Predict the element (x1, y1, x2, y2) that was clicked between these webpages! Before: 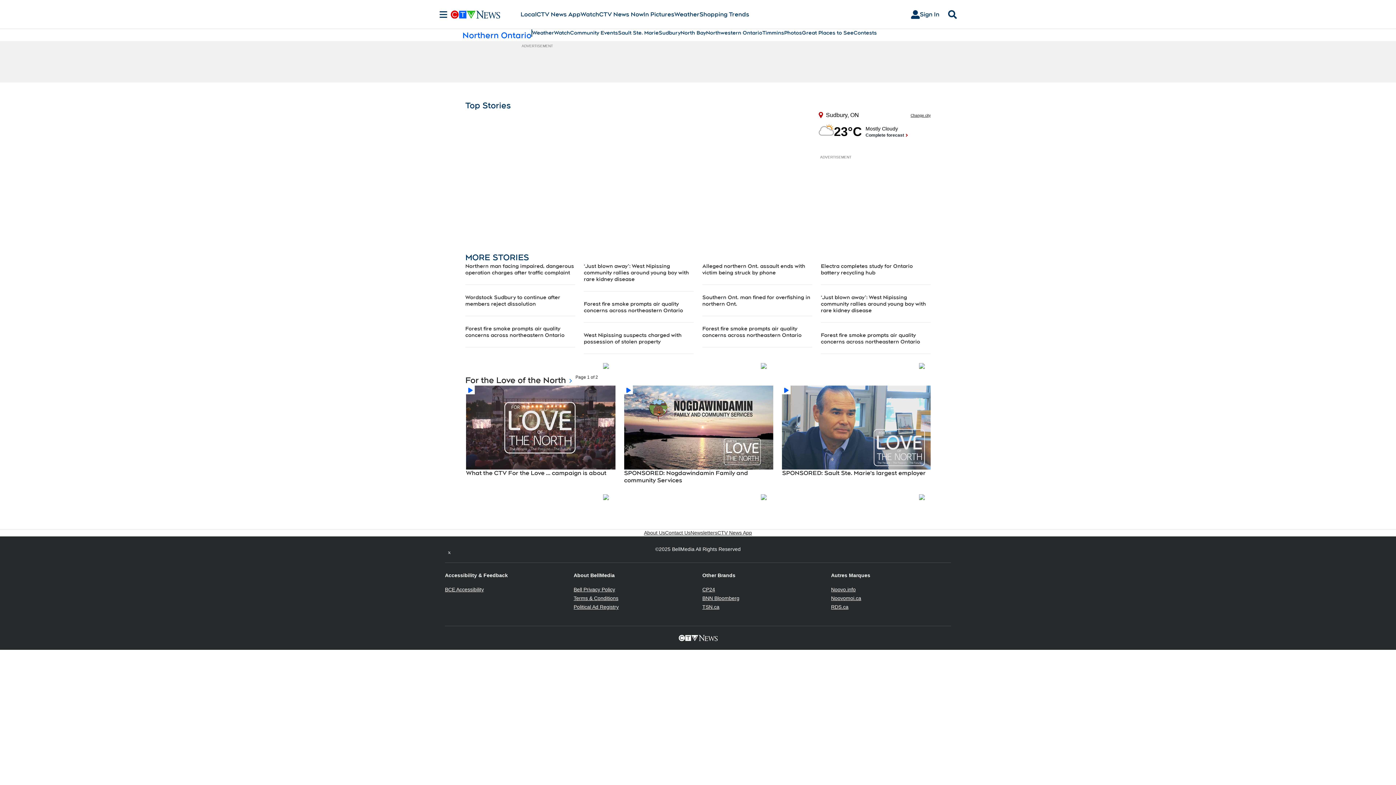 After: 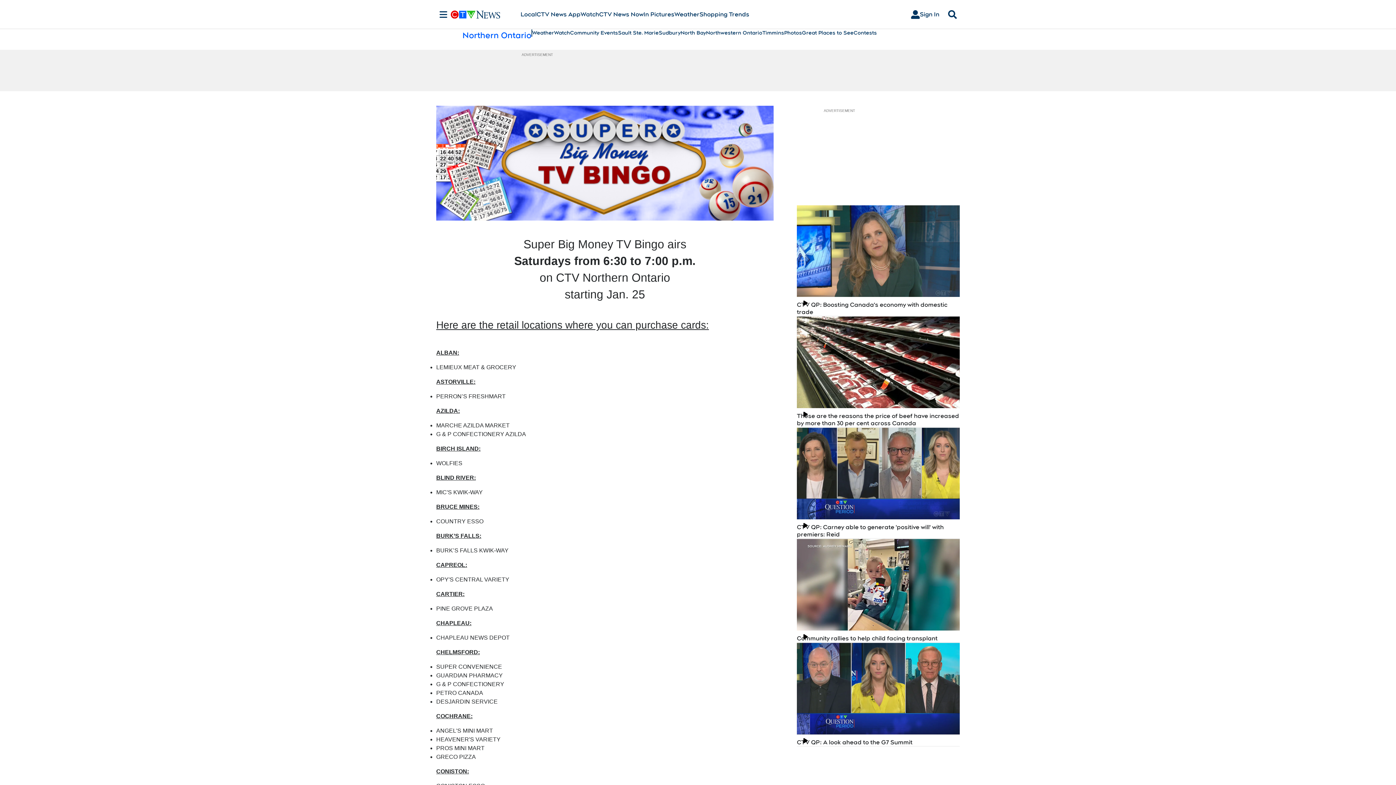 Action: bbox: (603, 363, 608, 369)